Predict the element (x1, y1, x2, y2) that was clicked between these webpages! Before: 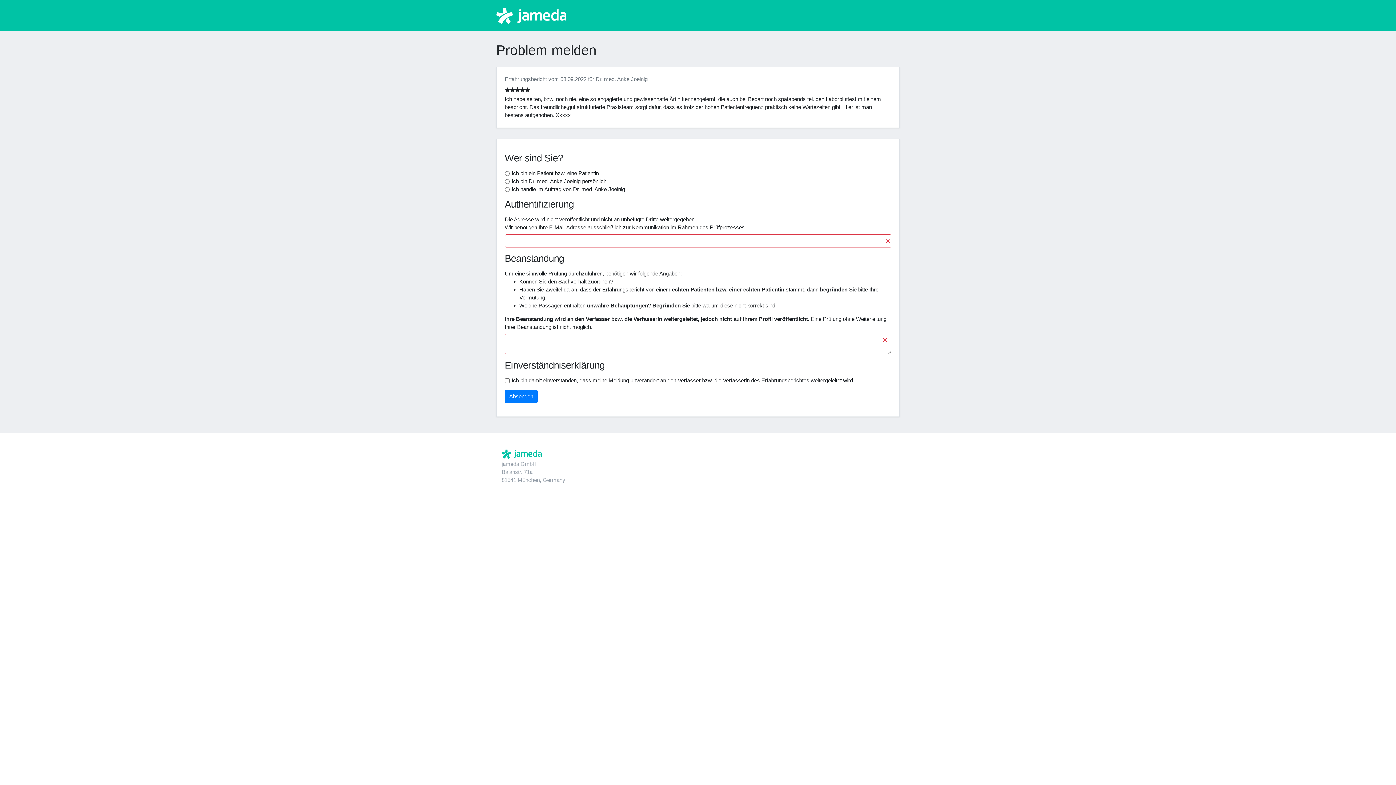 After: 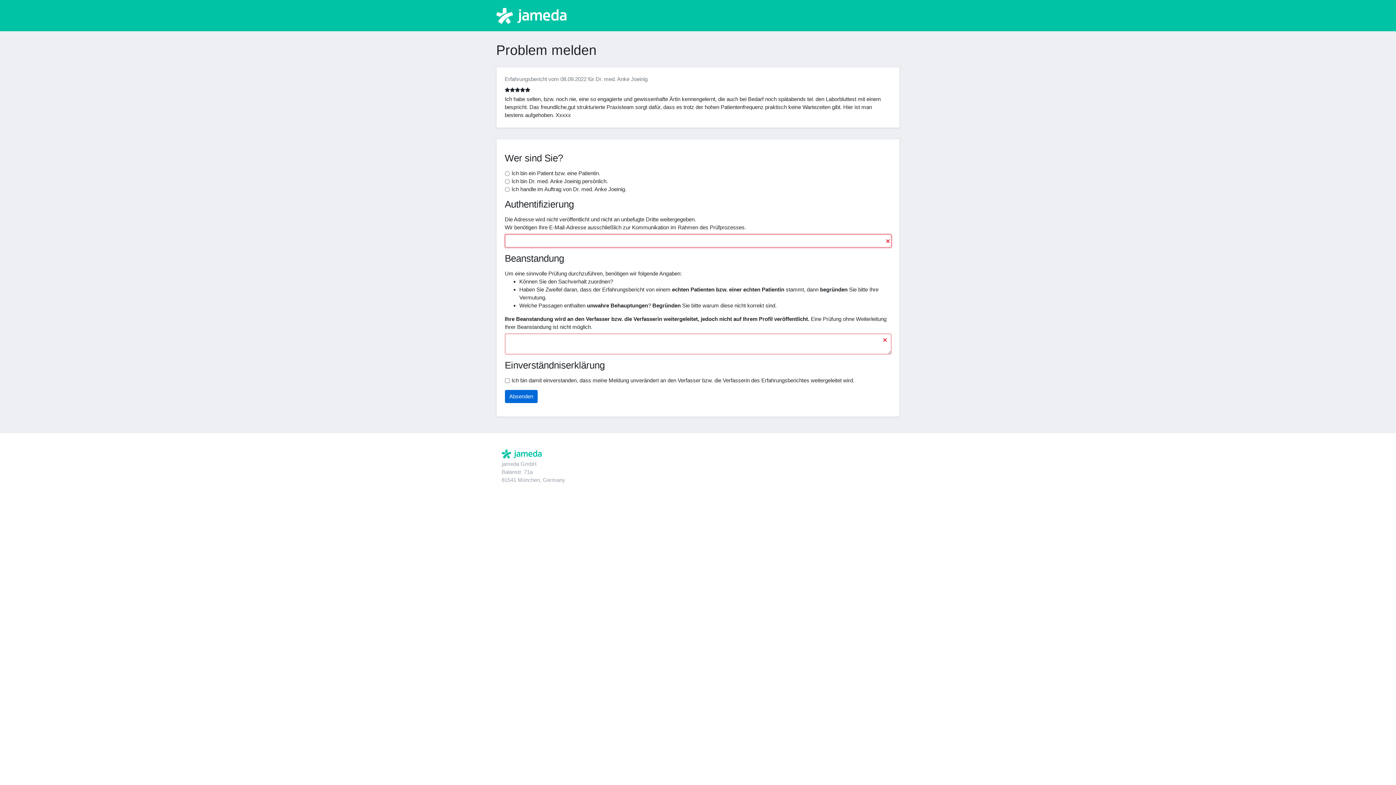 Action: label: Absenden bbox: (504, 390, 537, 403)